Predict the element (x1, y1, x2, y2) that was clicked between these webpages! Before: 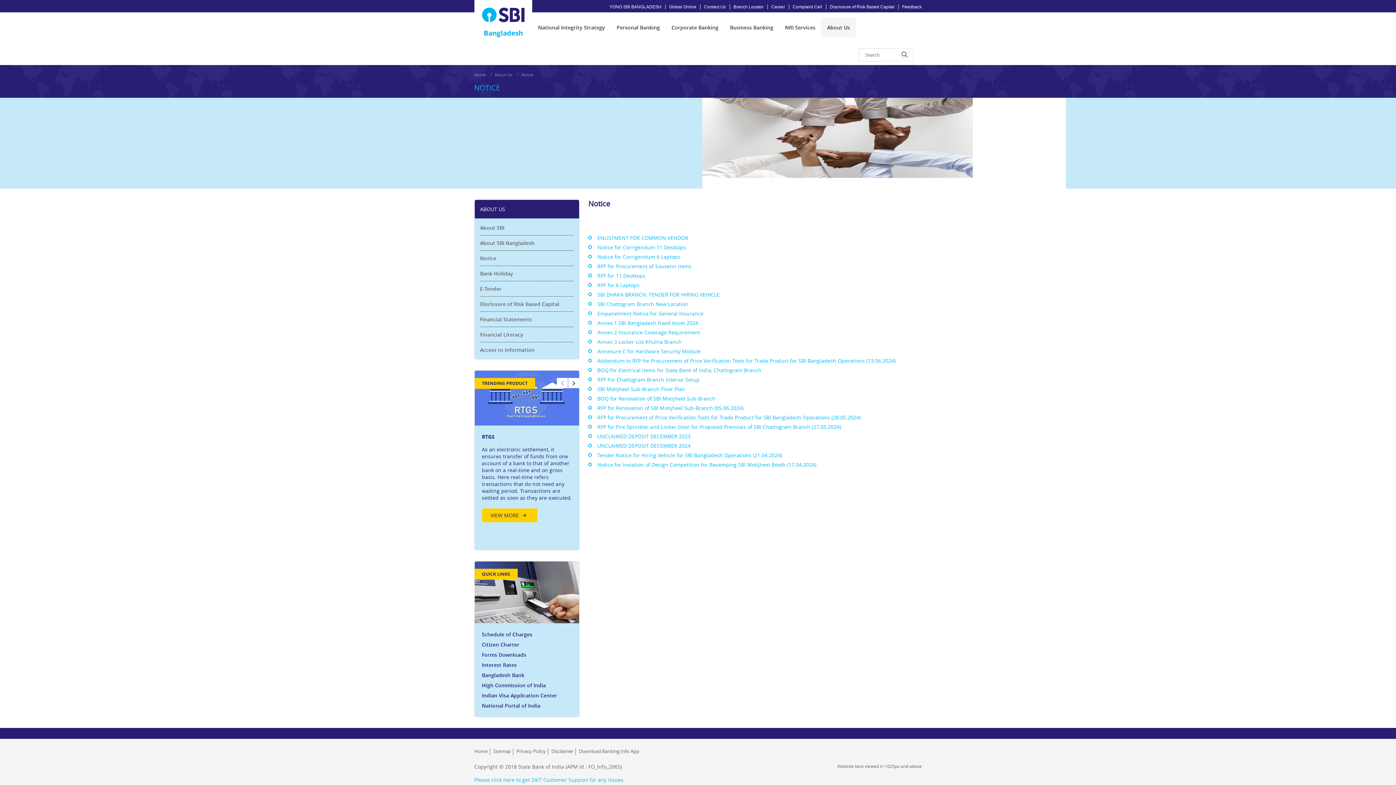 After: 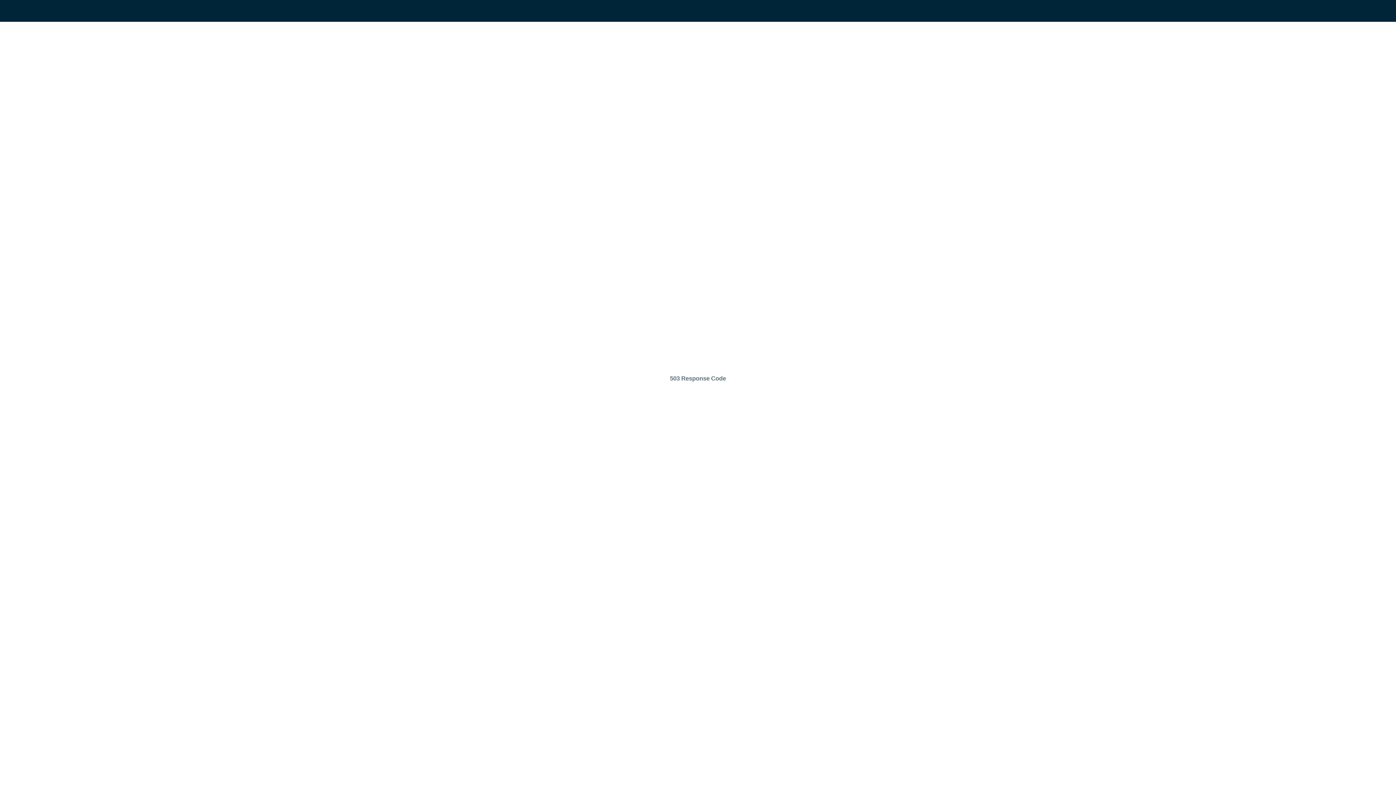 Action: label: Disclaimer bbox: (551, 748, 573, 754)